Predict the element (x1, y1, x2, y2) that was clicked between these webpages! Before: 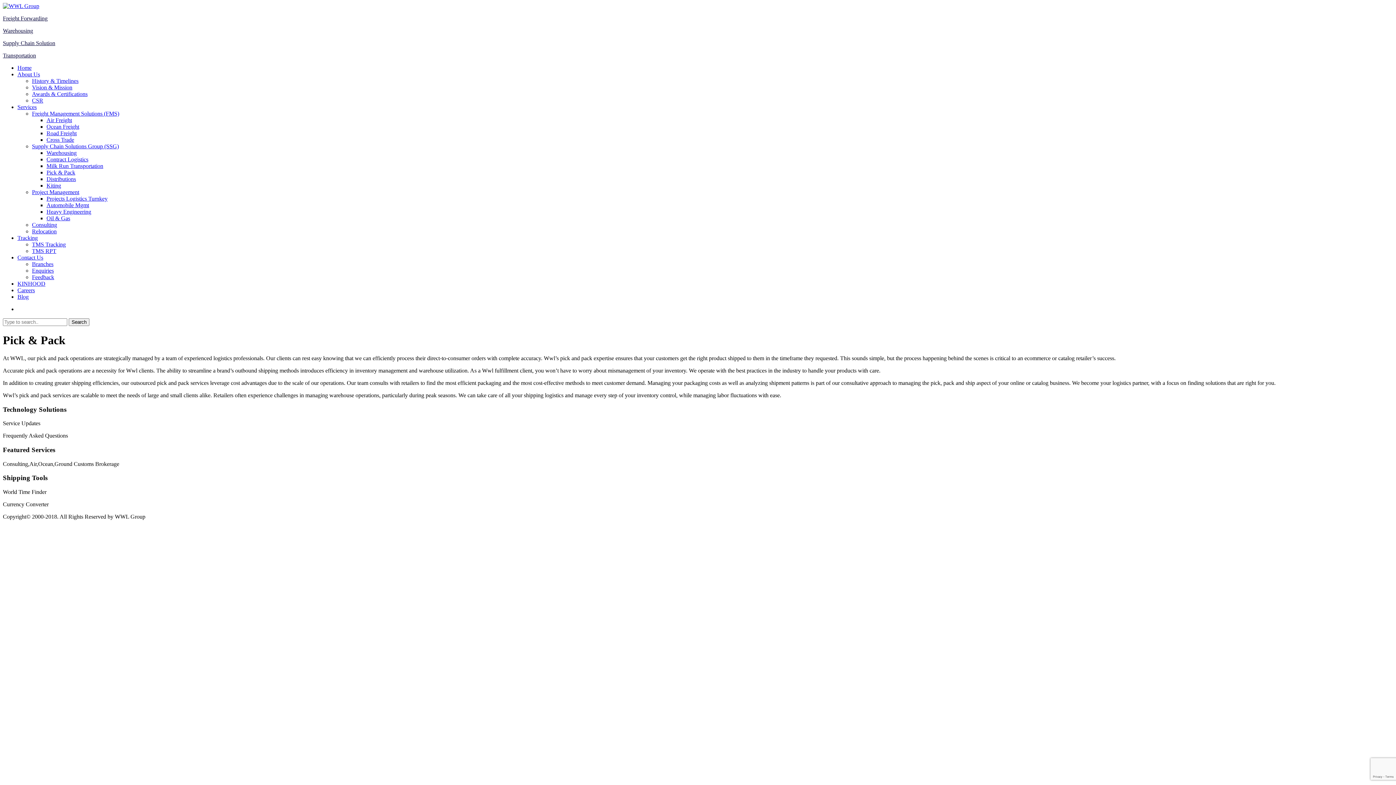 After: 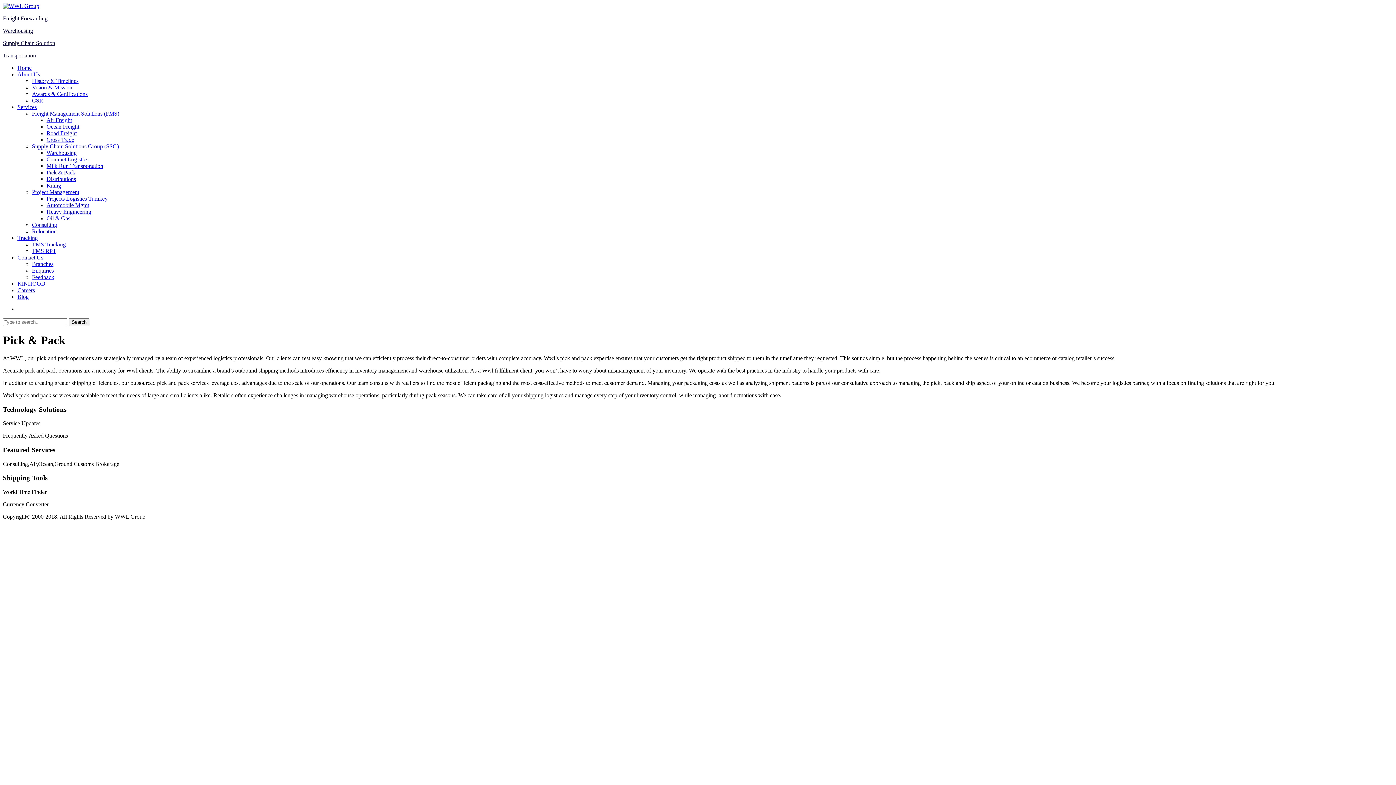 Action: label: Pick & Pack bbox: (46, 169, 75, 175)